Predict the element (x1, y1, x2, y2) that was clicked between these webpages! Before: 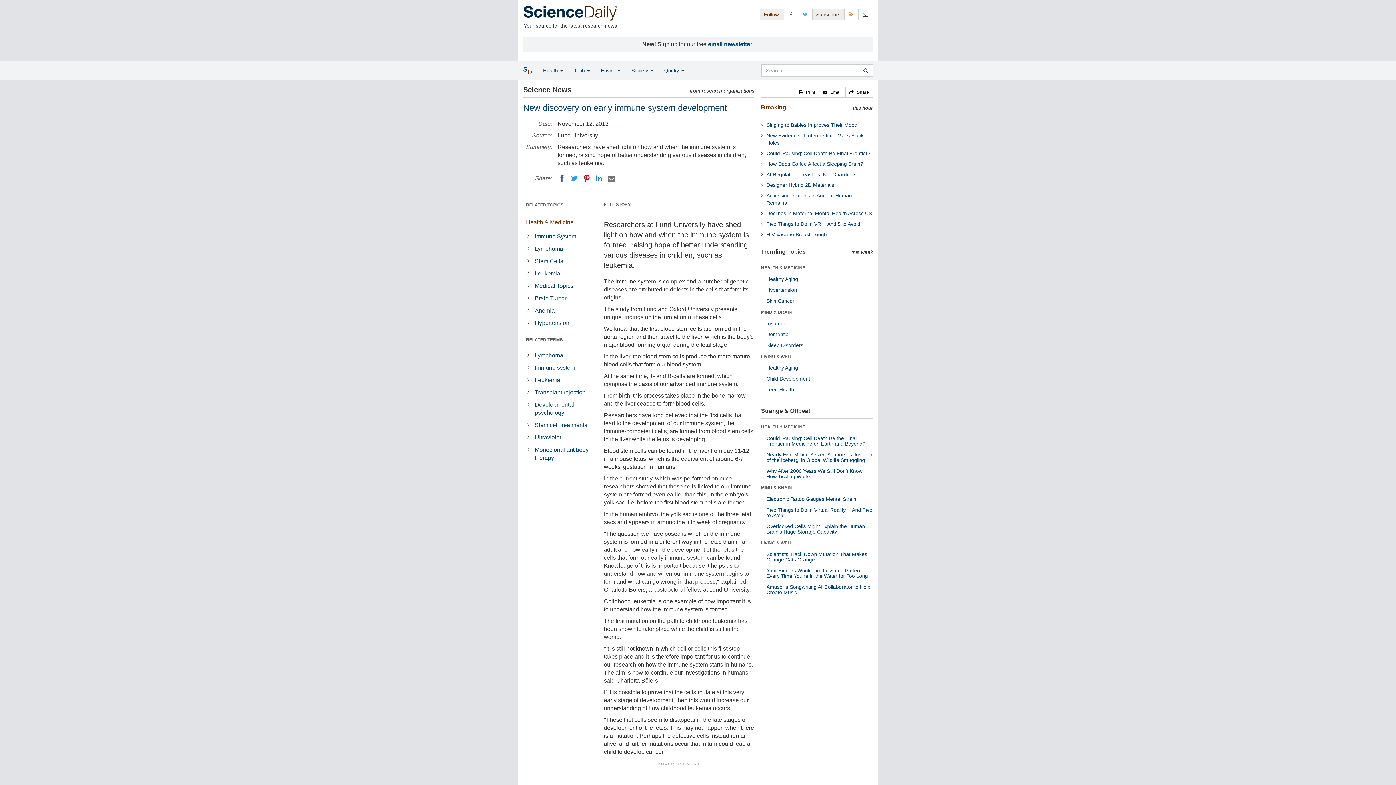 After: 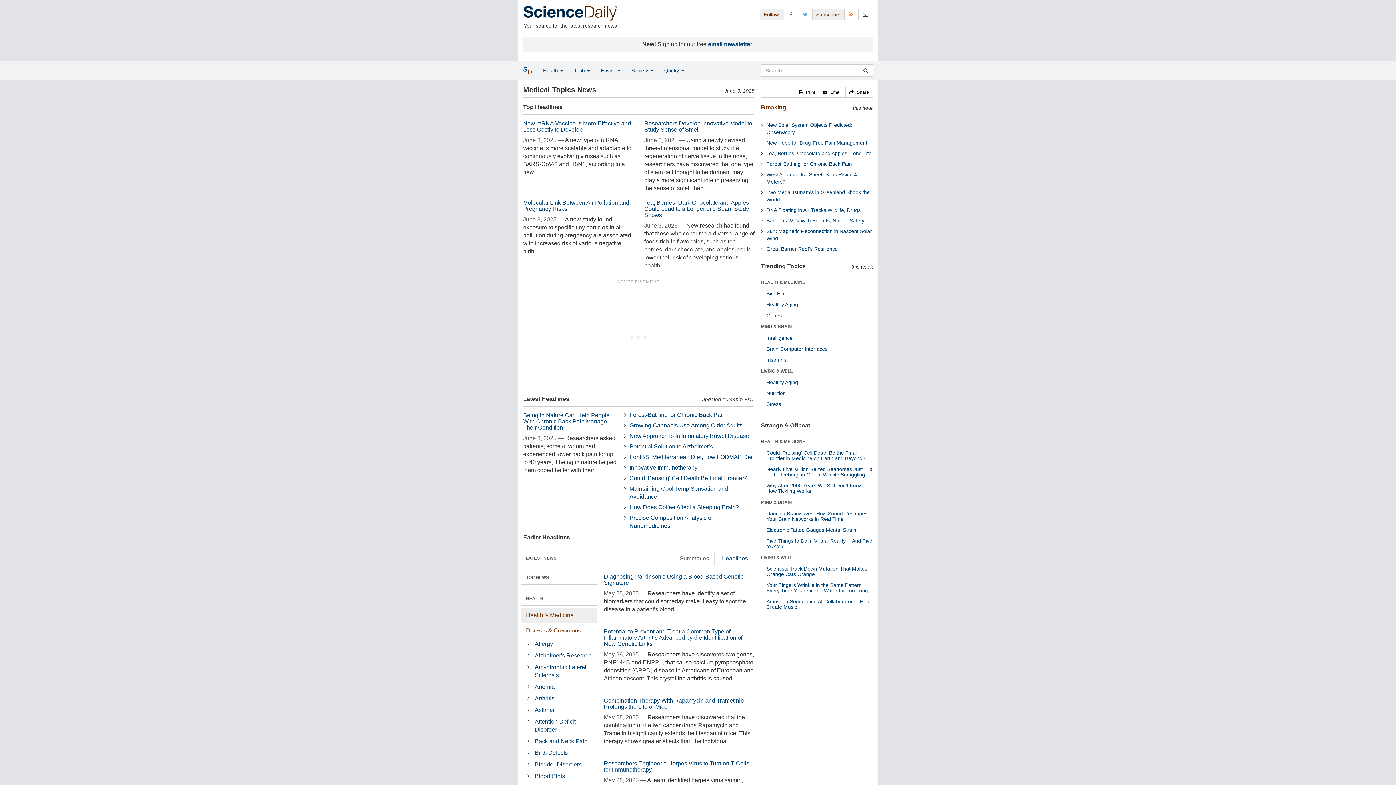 Action: label: Medical Topics bbox: (533, 280, 596, 291)